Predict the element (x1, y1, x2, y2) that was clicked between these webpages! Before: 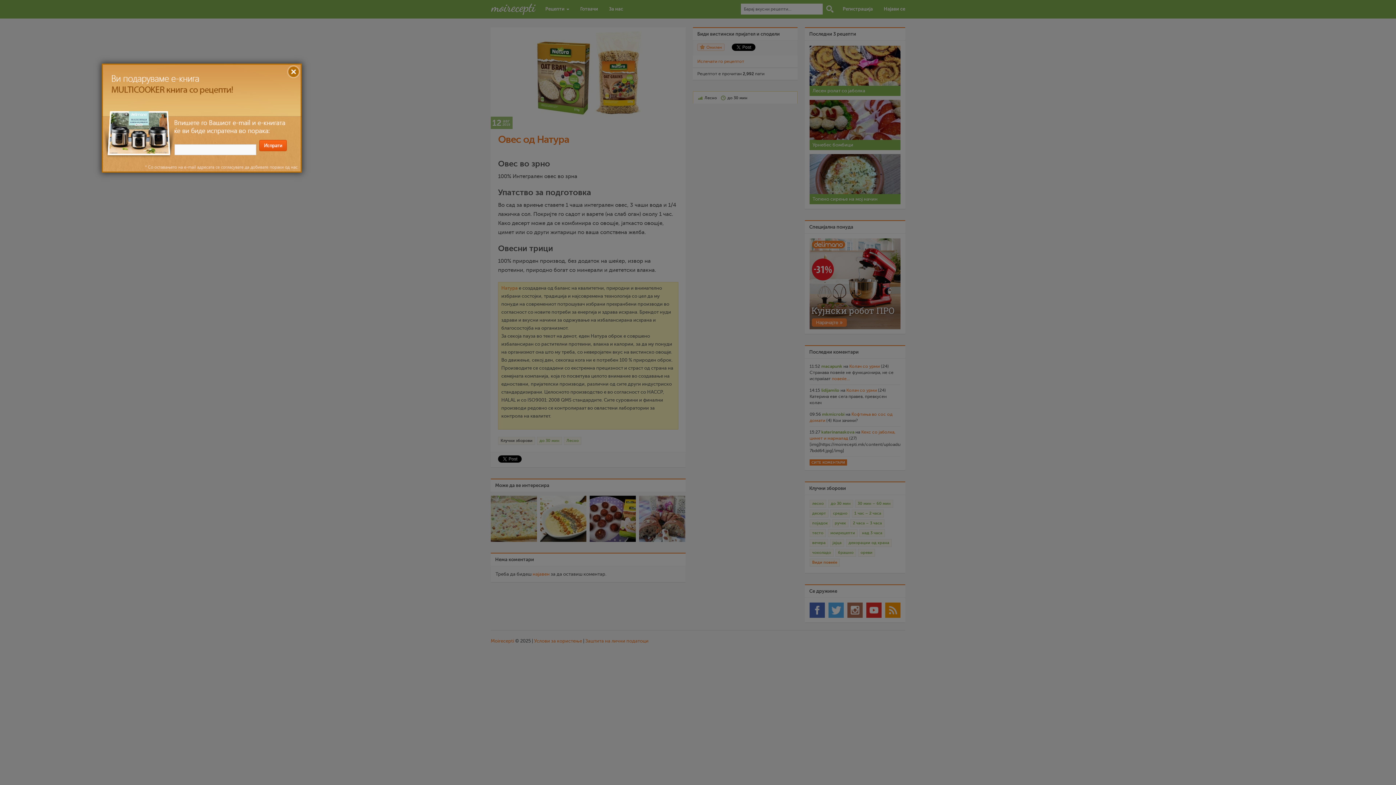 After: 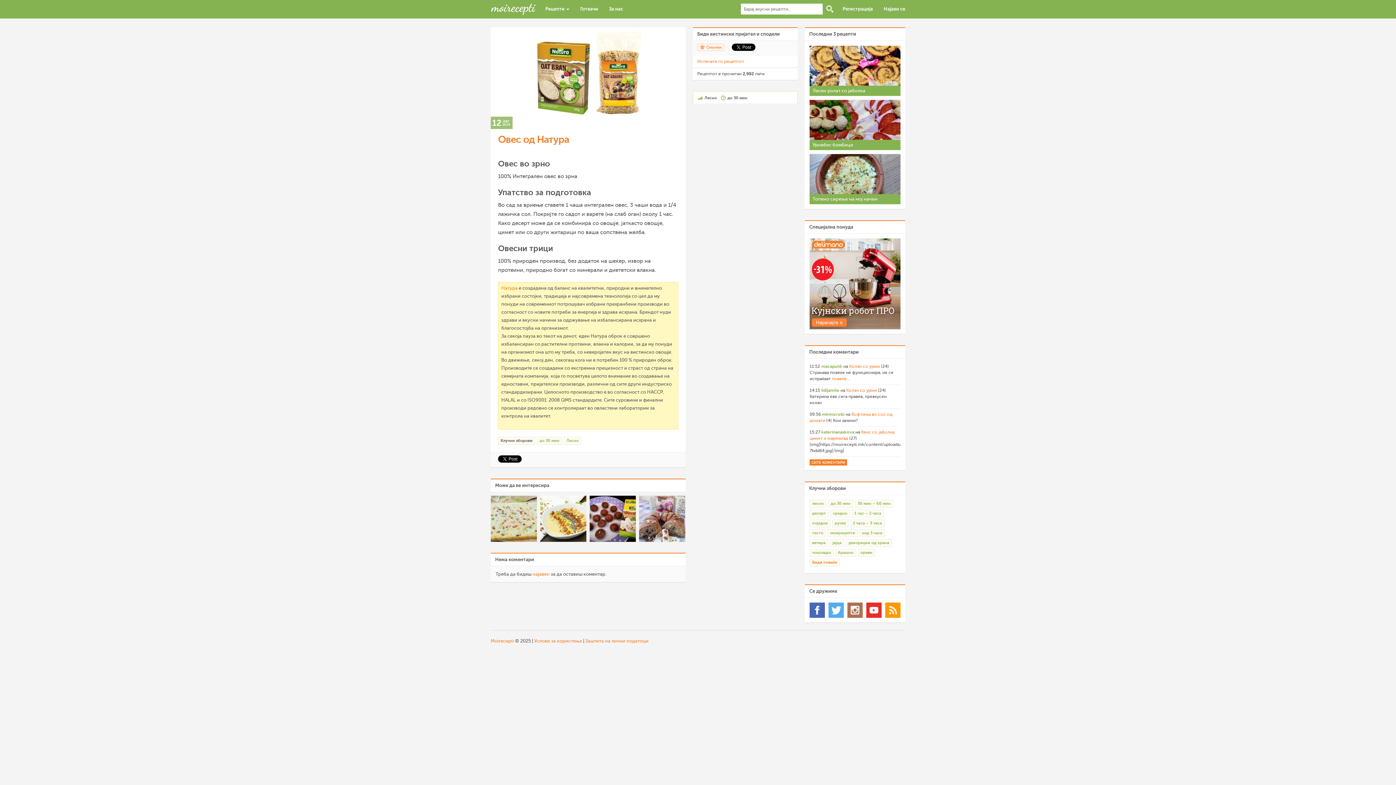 Action: bbox: (289, 65, 300, 76) label: X